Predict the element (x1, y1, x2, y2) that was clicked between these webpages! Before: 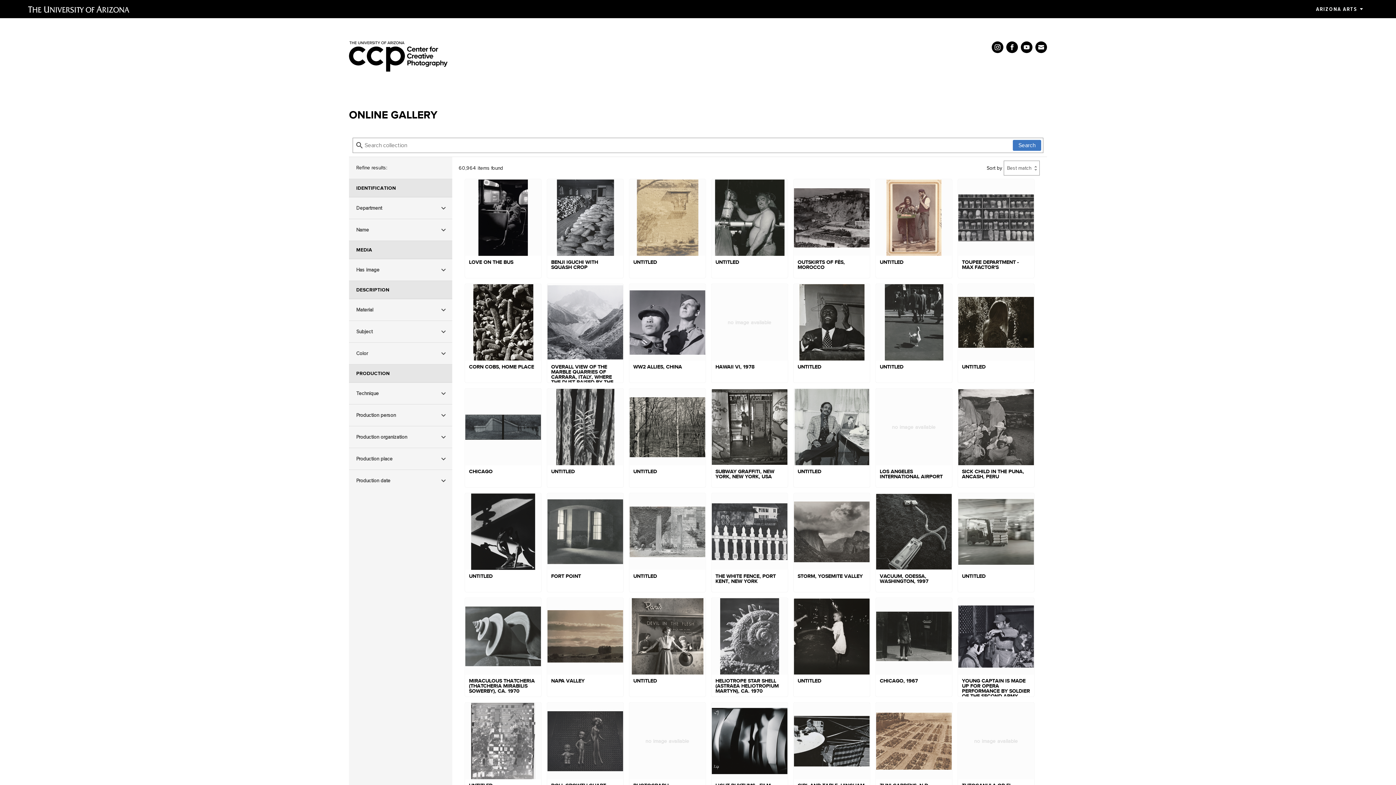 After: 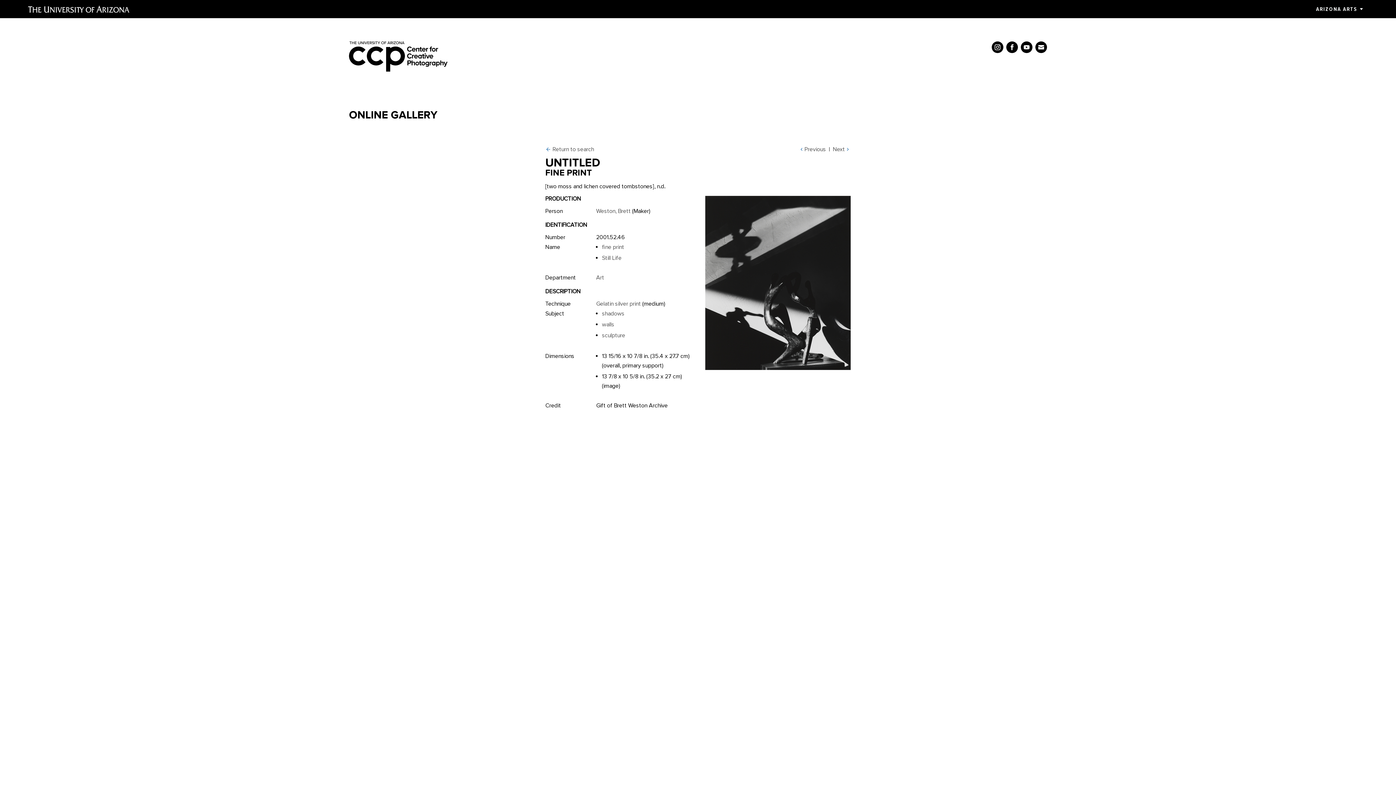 Action: label: UNTITLED bbox: (465, 493, 541, 592)